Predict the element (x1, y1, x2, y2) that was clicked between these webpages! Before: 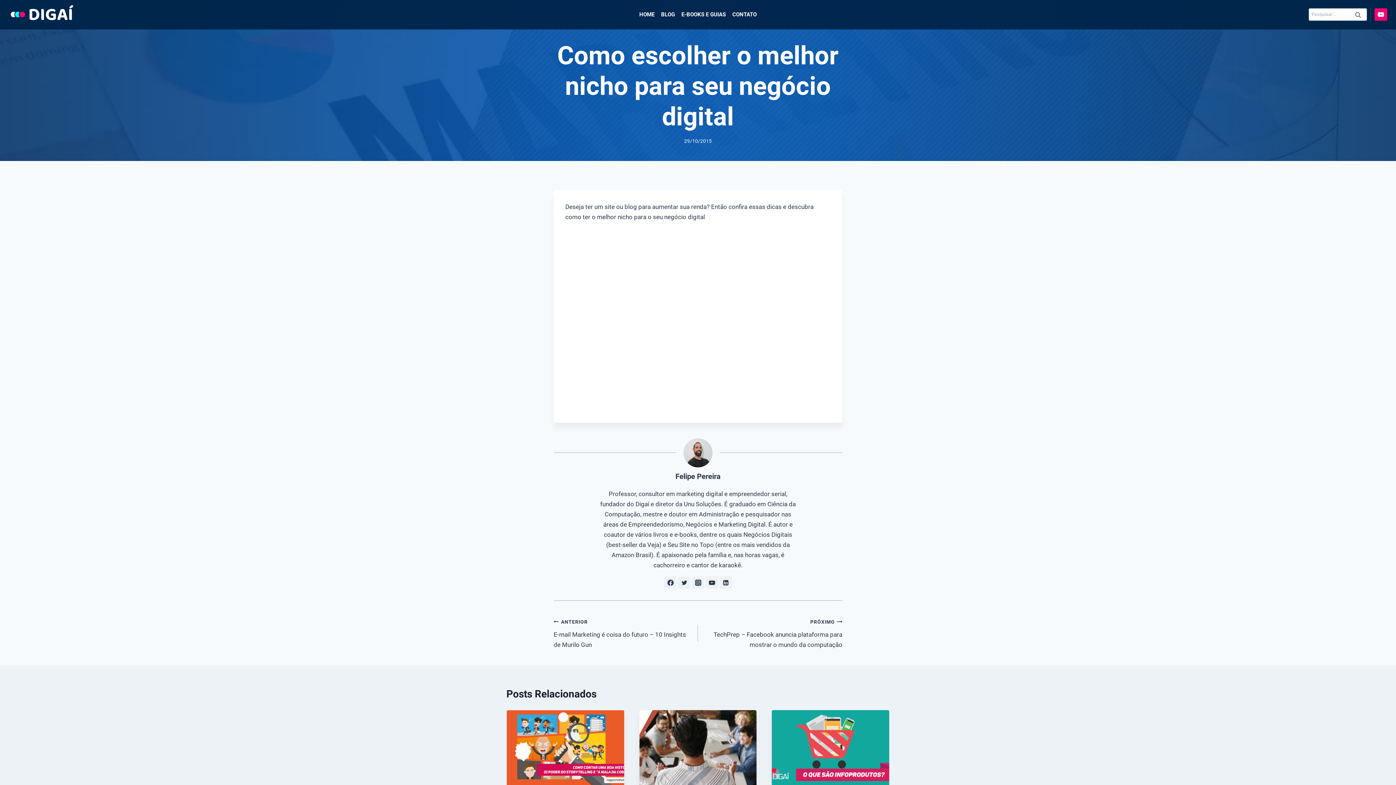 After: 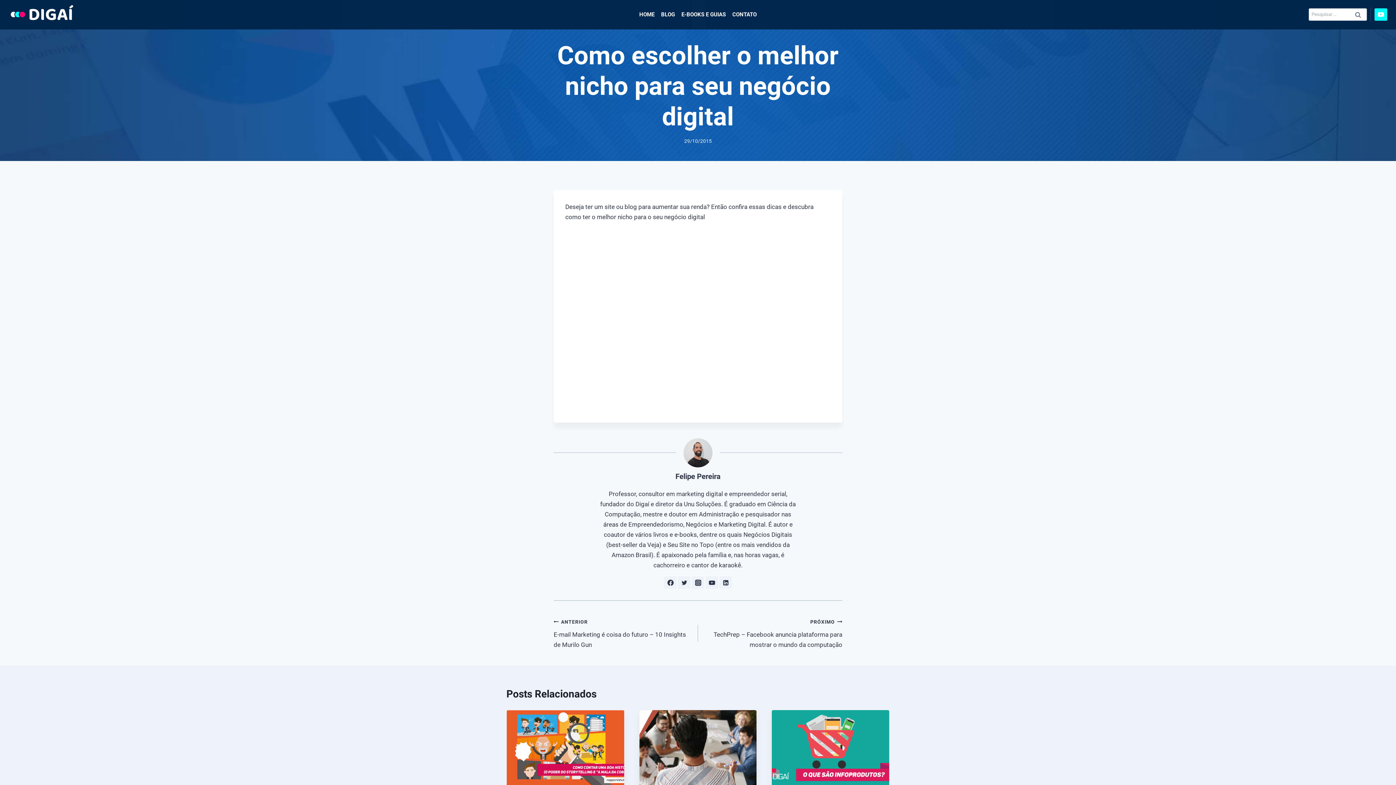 Action: label: YouTube bbox: (1375, 8, 1387, 20)